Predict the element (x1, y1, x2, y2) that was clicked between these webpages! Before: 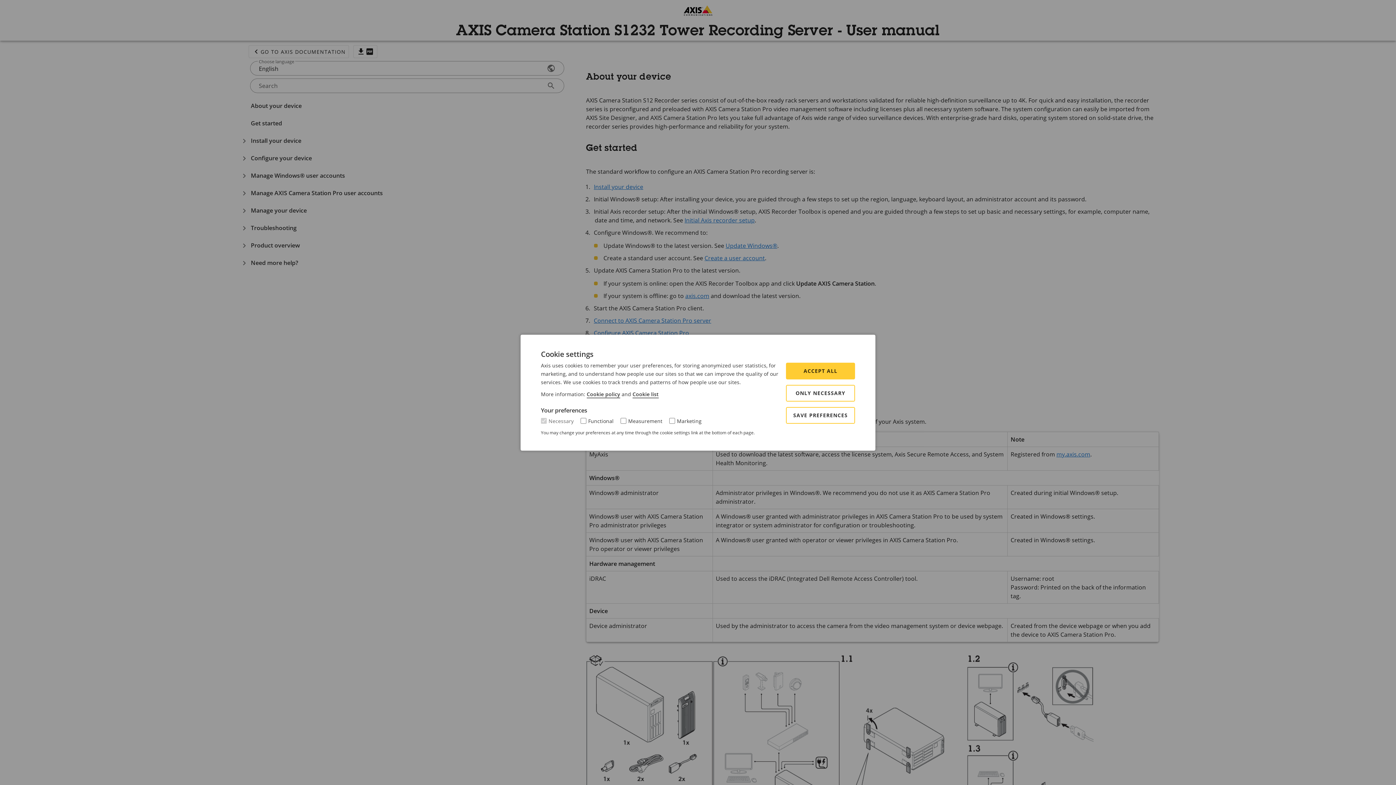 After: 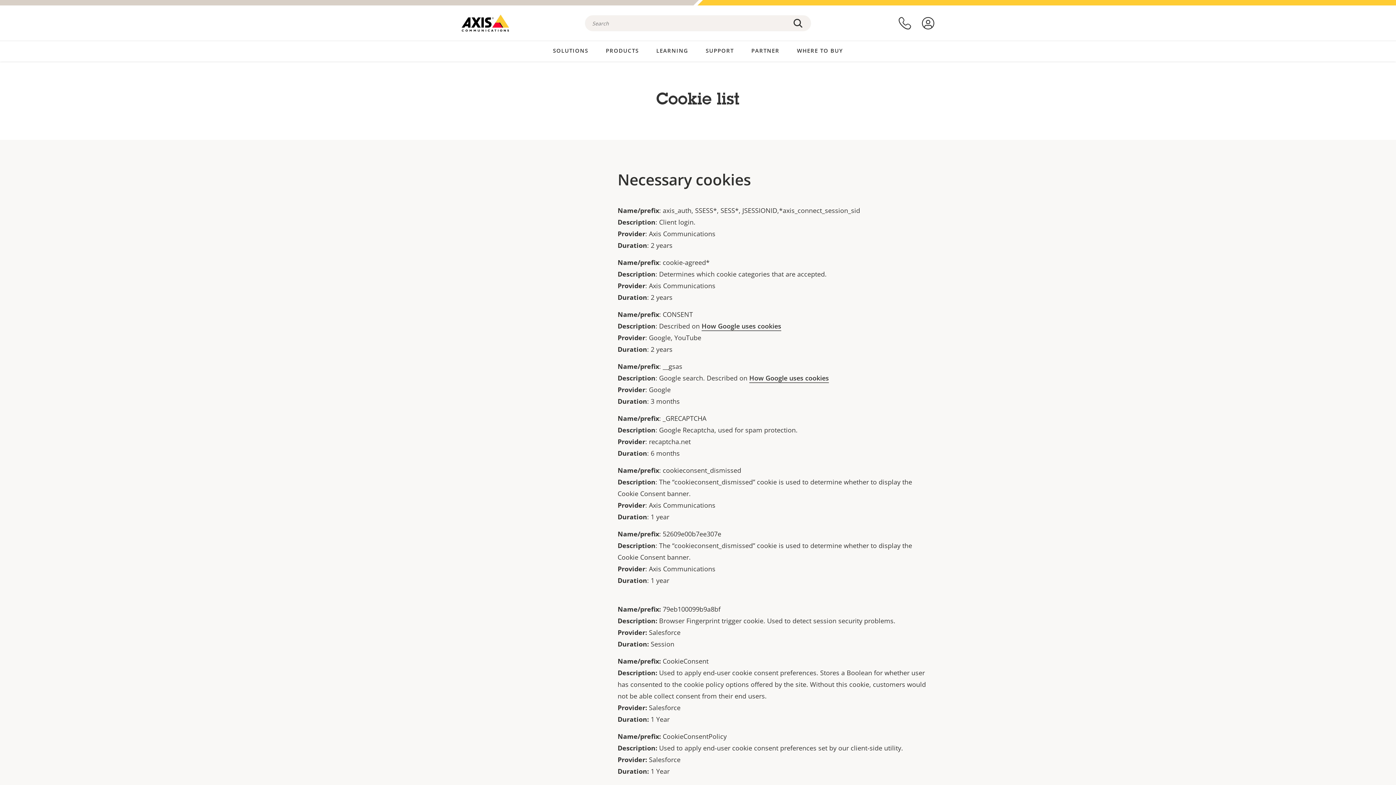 Action: label: Cookie list bbox: (632, 390, 658, 398)